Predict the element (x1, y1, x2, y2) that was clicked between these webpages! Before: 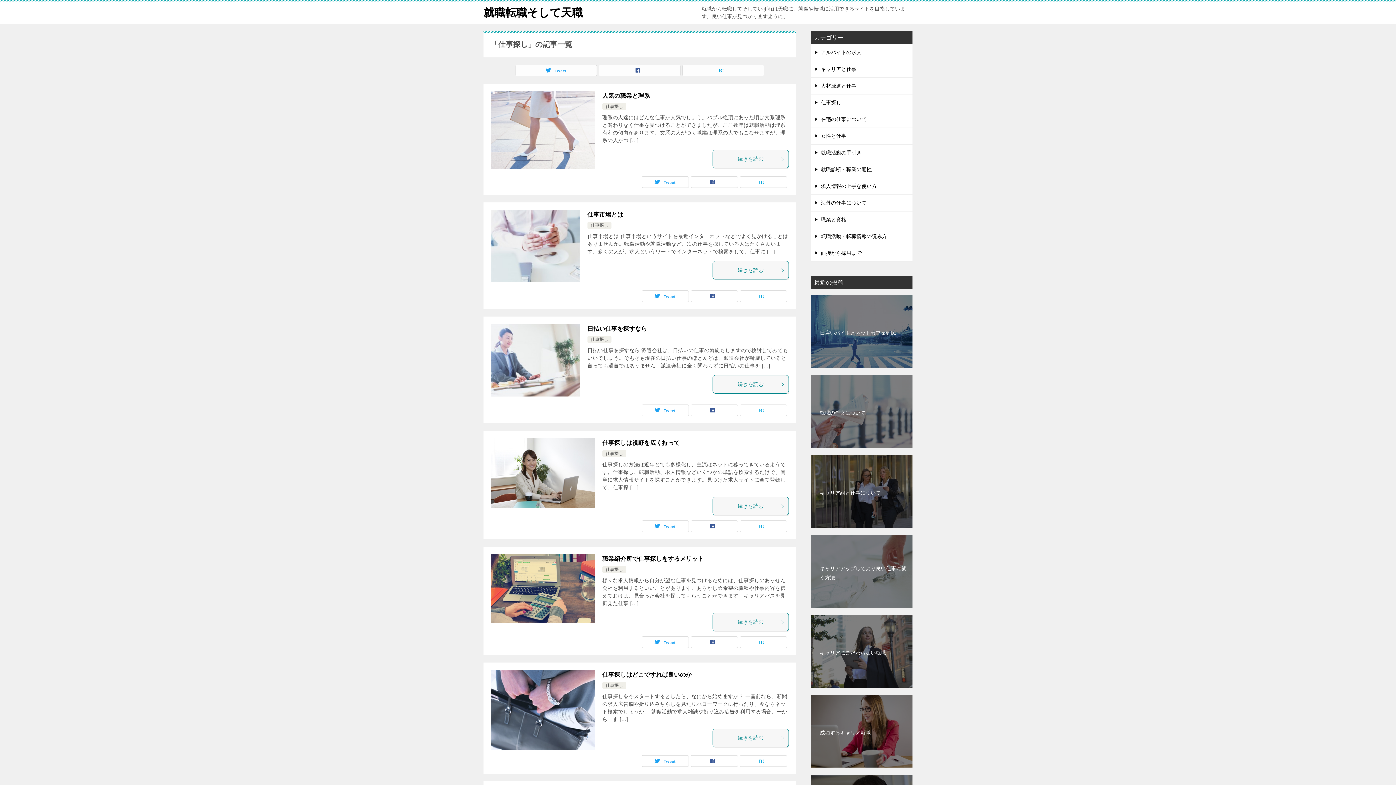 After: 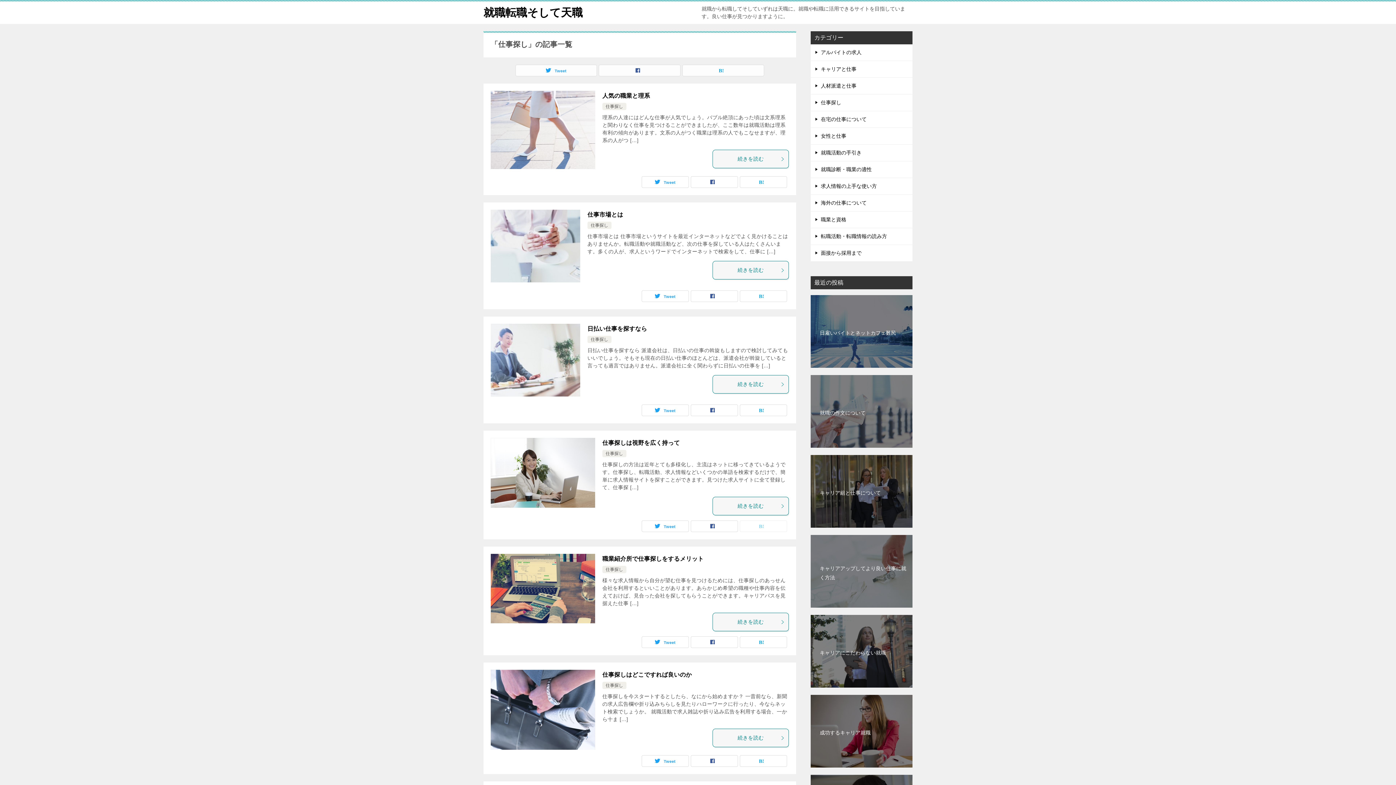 Action: bbox: (740, 521, 786, 532)